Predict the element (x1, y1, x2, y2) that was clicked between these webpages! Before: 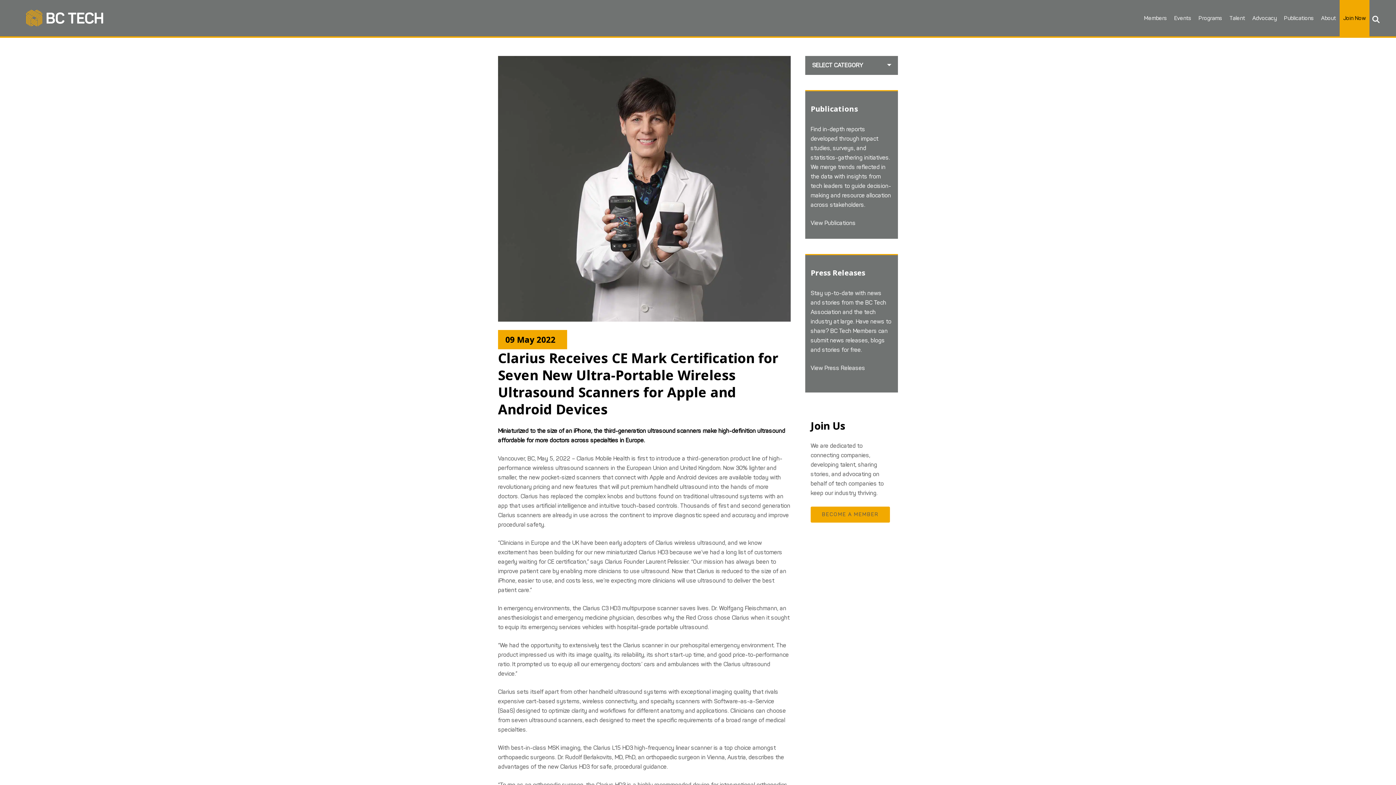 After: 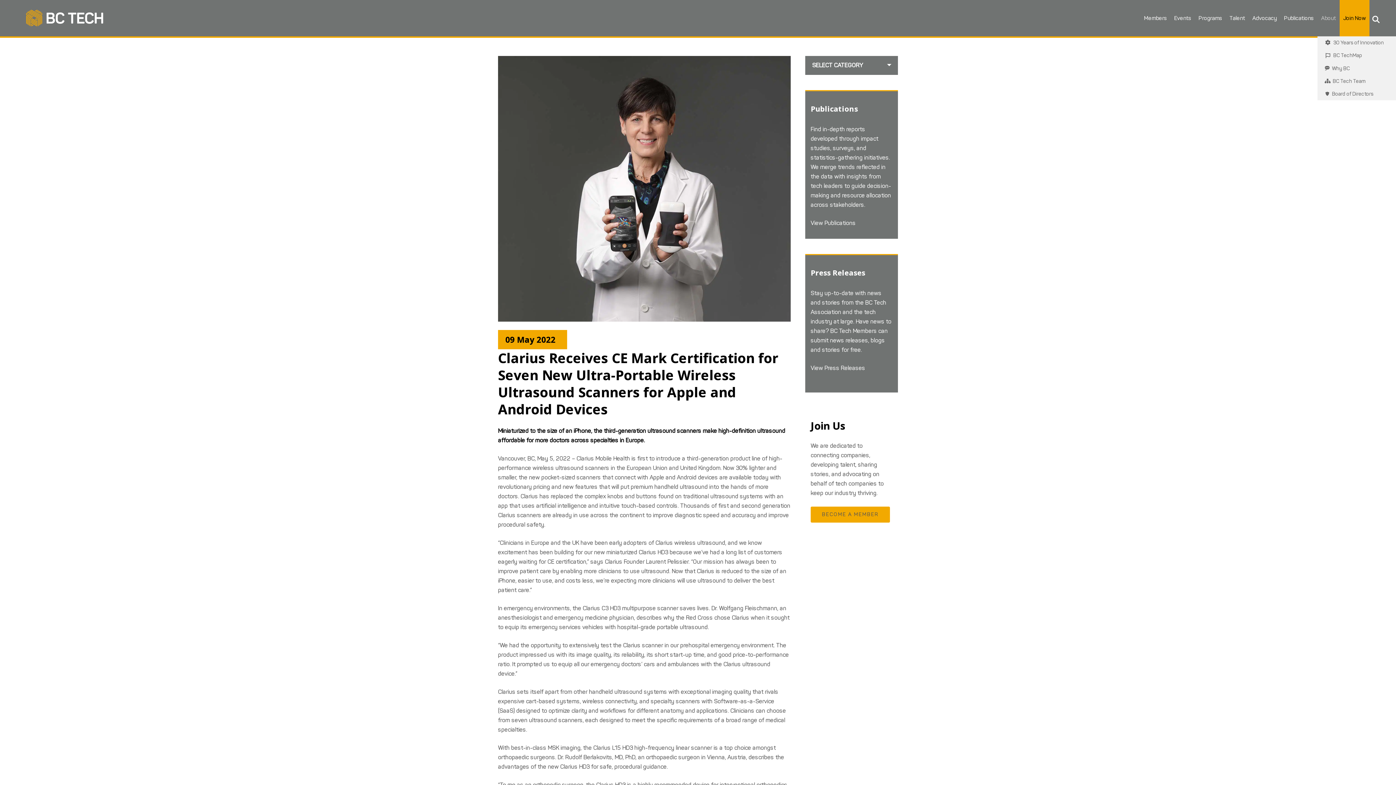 Action: label: About bbox: (1317, 0, 1340, 36)